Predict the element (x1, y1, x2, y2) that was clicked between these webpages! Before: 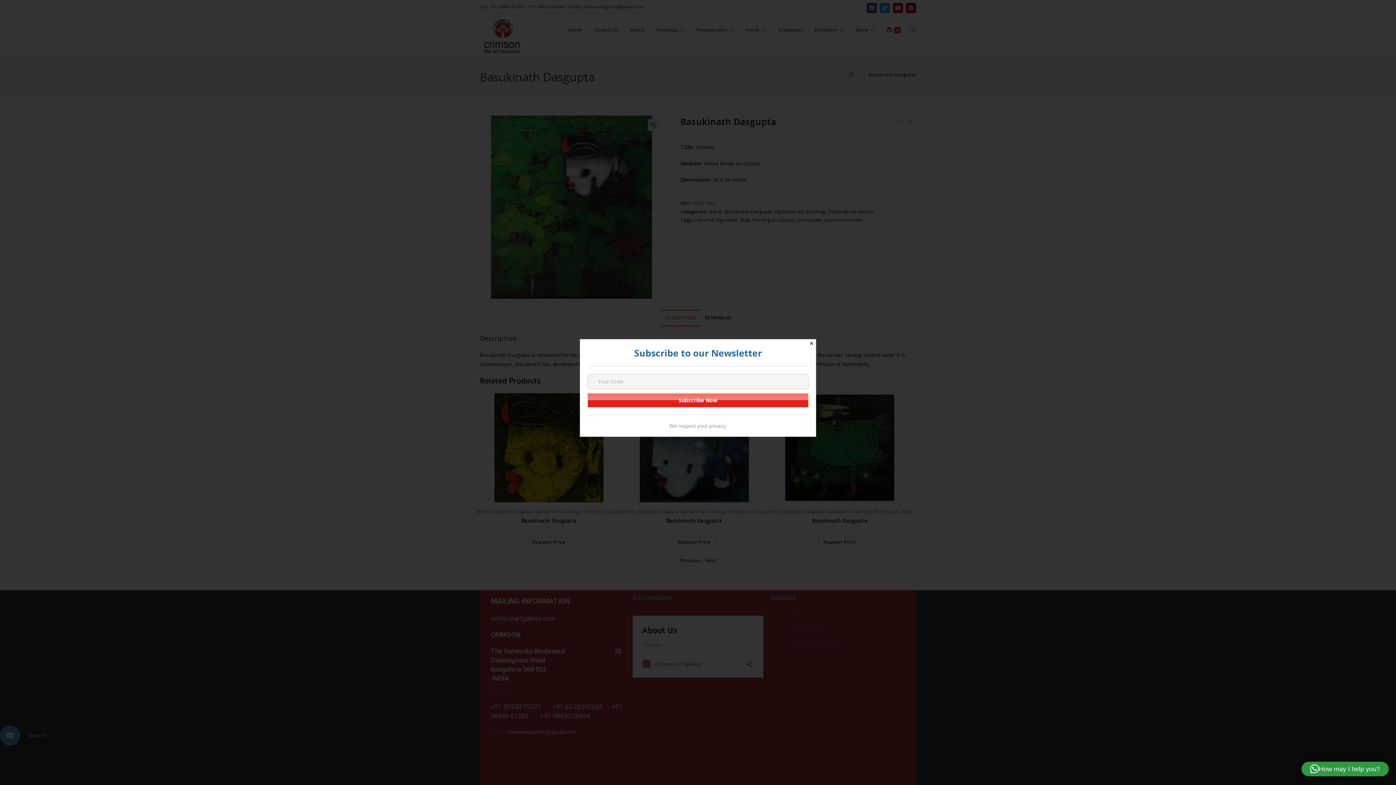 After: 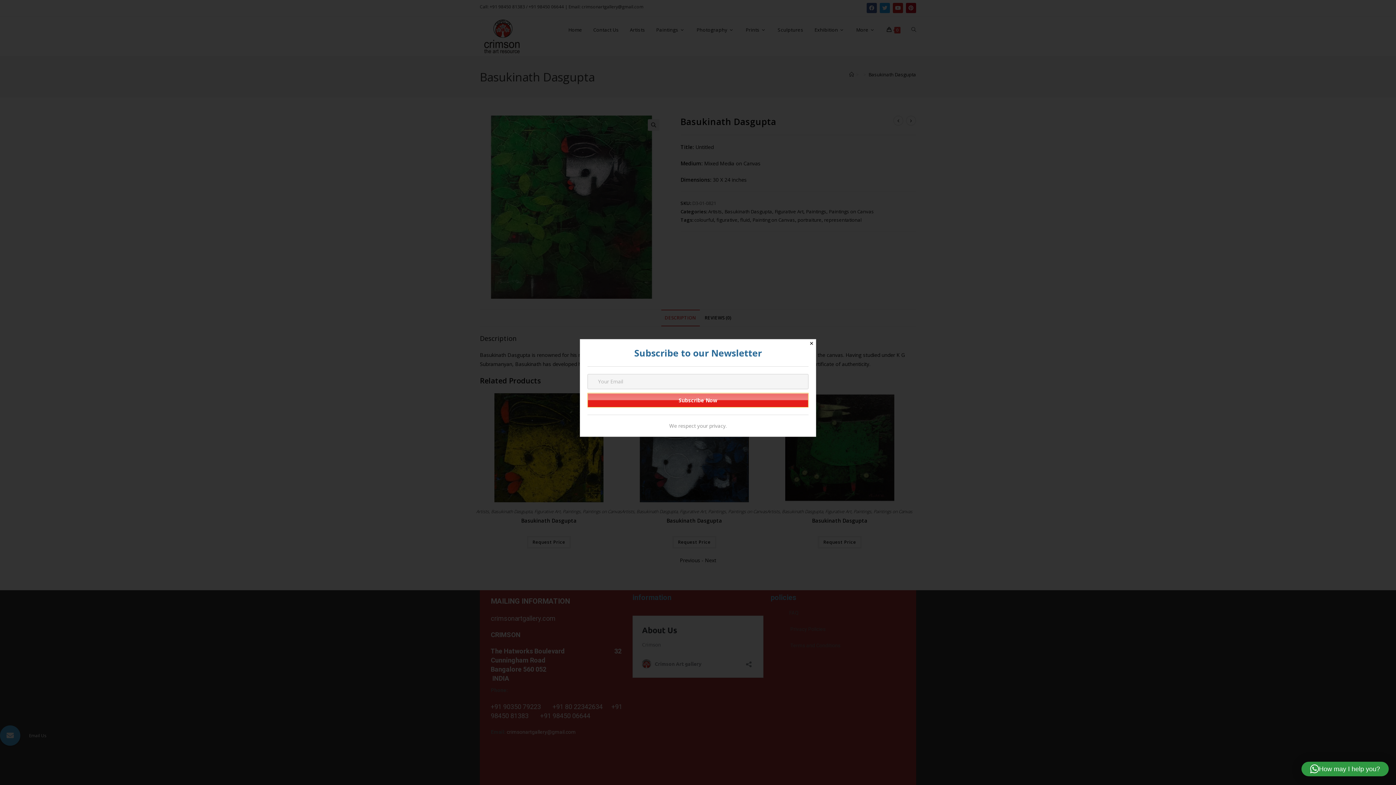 Action: label: How may I help you? bbox: (1301, 762, 1389, 776)